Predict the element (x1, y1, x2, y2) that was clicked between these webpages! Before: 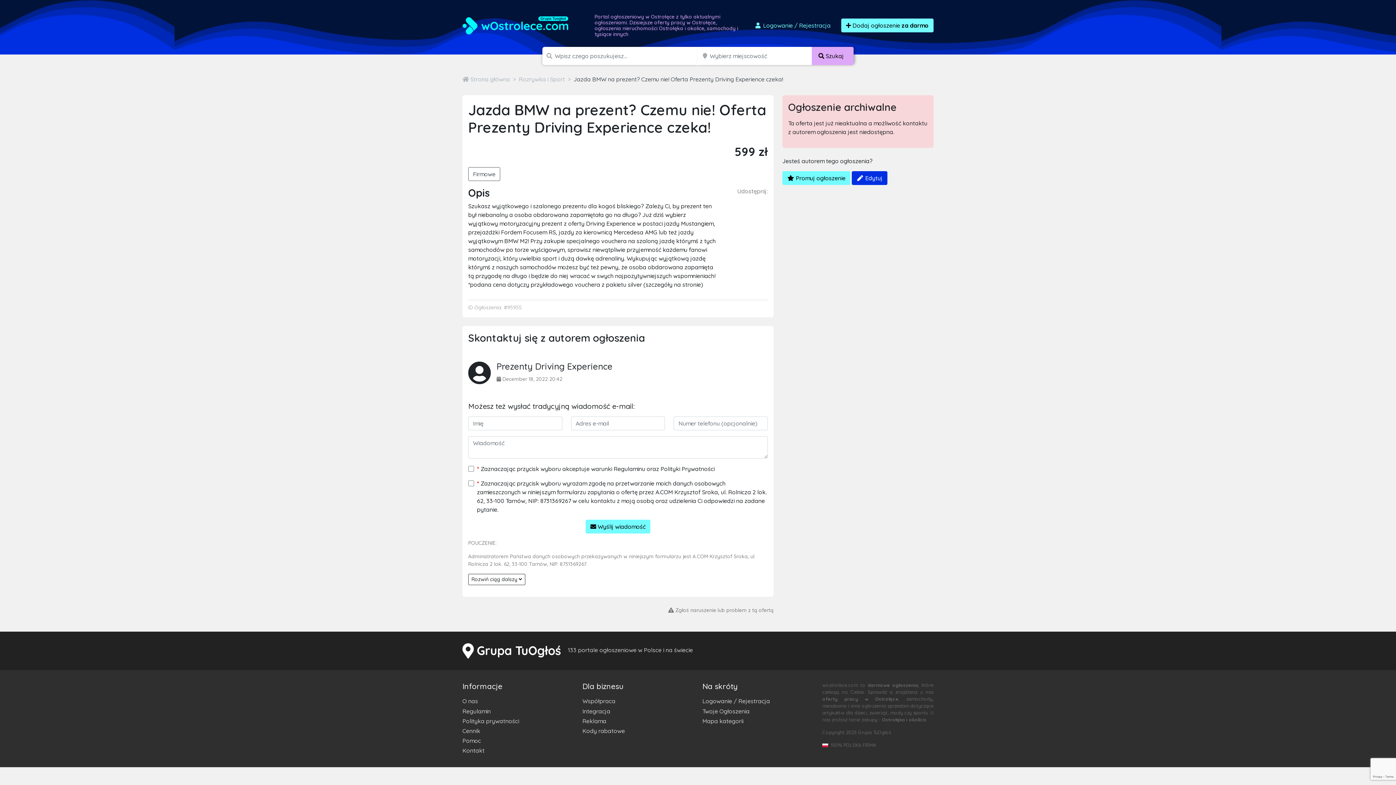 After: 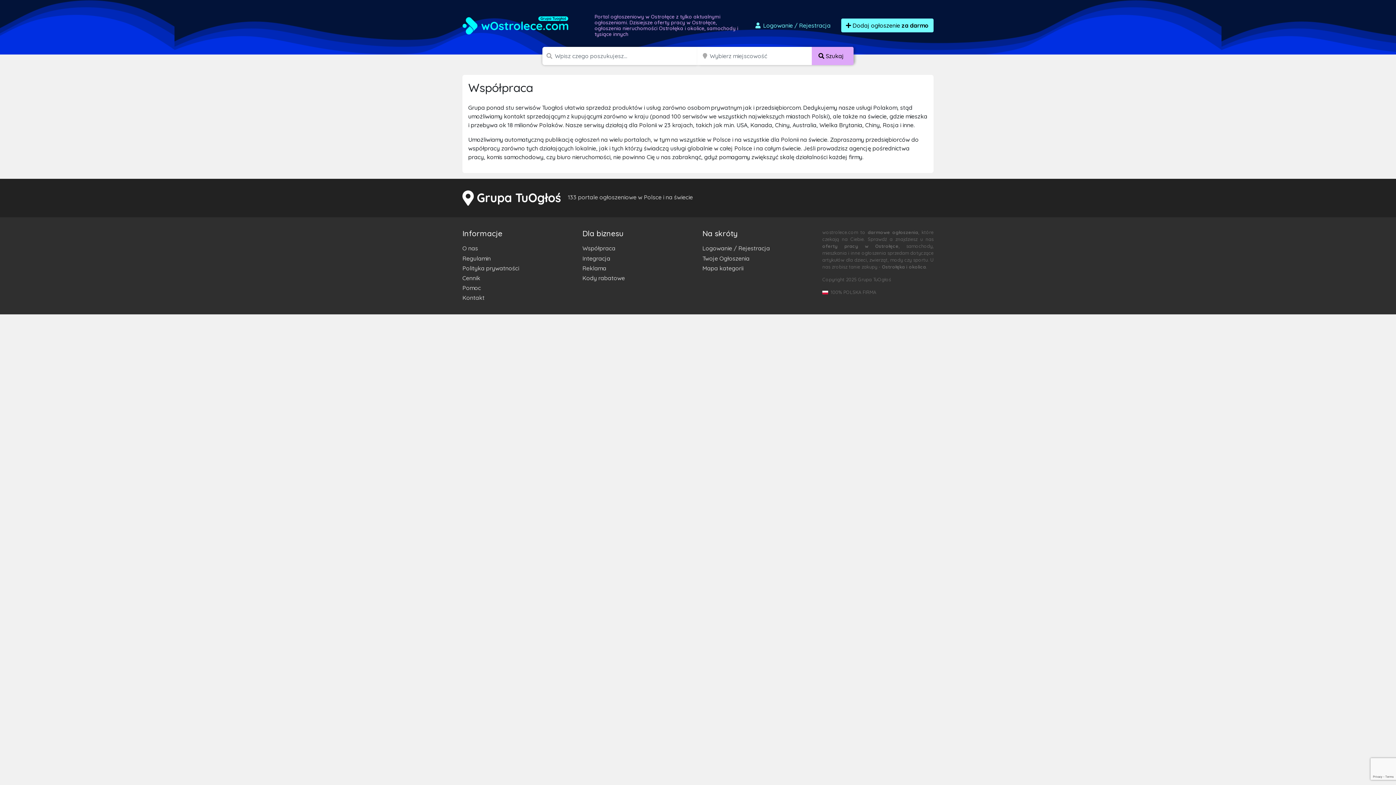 Action: label: Współpraca bbox: (582, 696, 693, 706)